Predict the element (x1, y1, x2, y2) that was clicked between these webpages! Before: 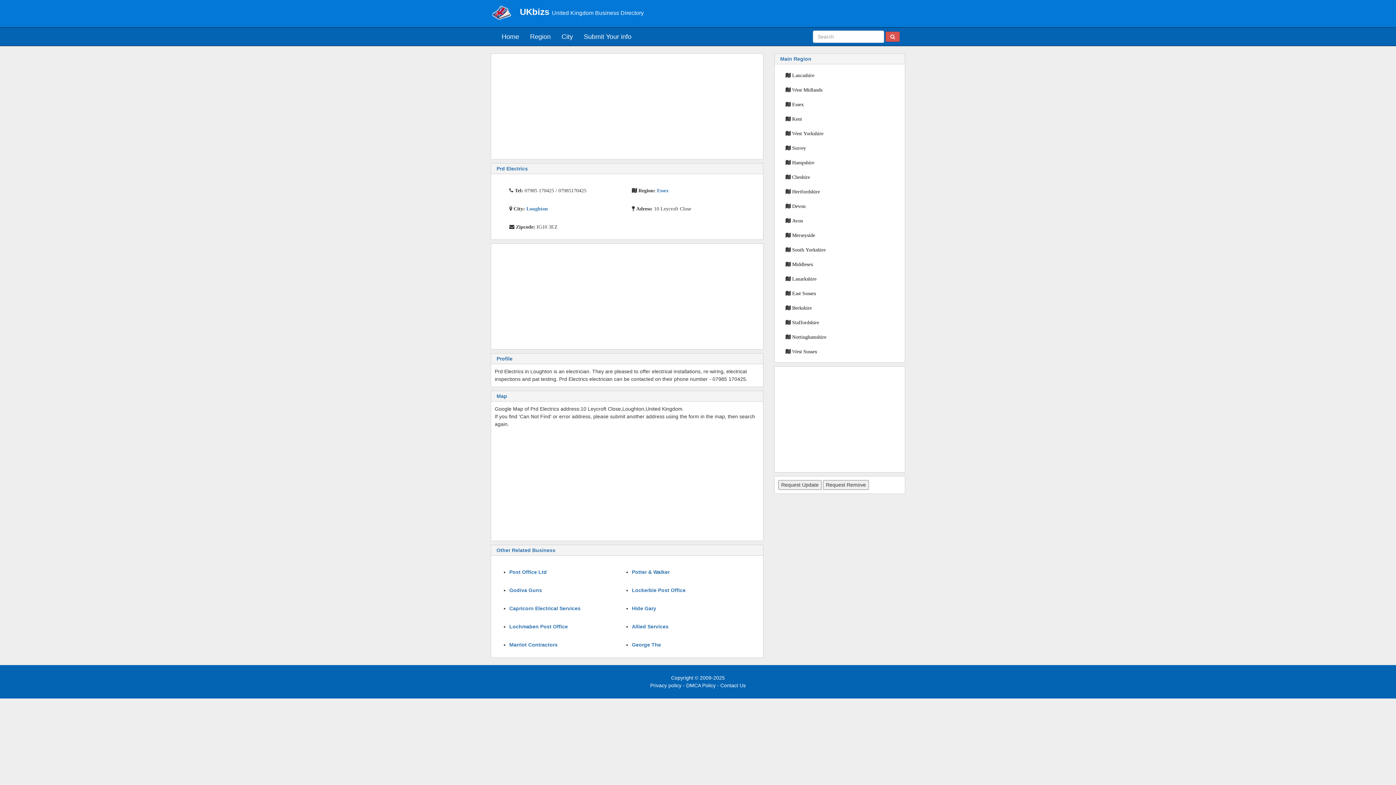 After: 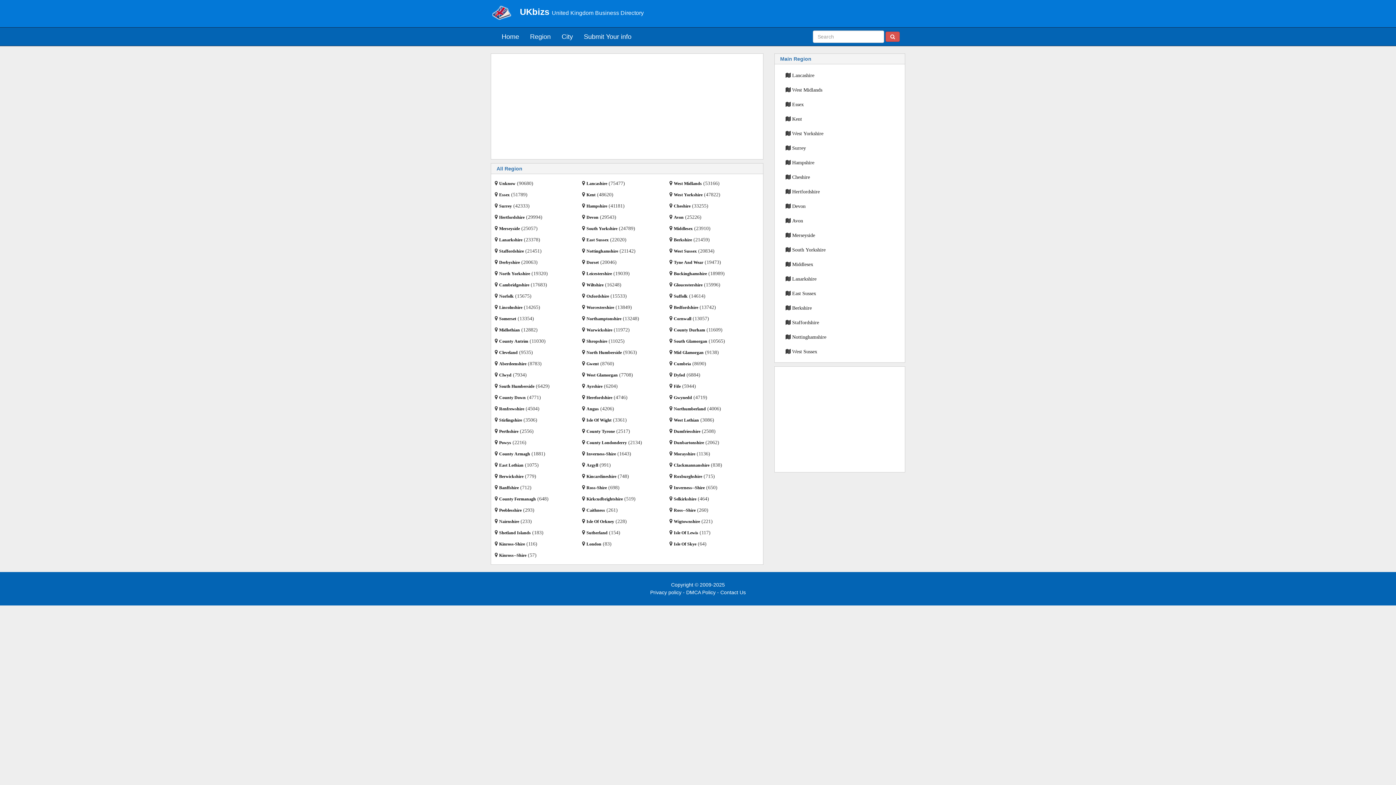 Action: bbox: (524, 27, 556, 45) label: Region